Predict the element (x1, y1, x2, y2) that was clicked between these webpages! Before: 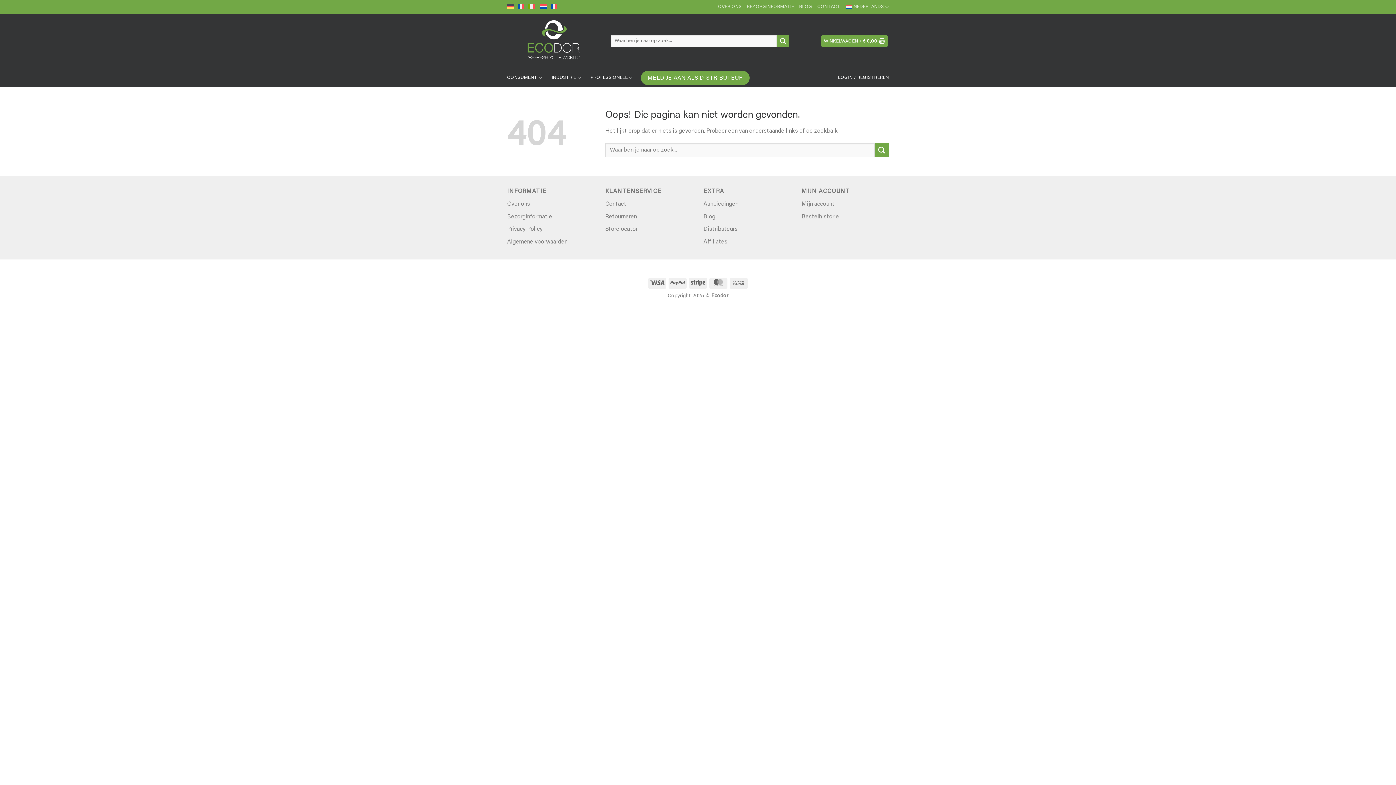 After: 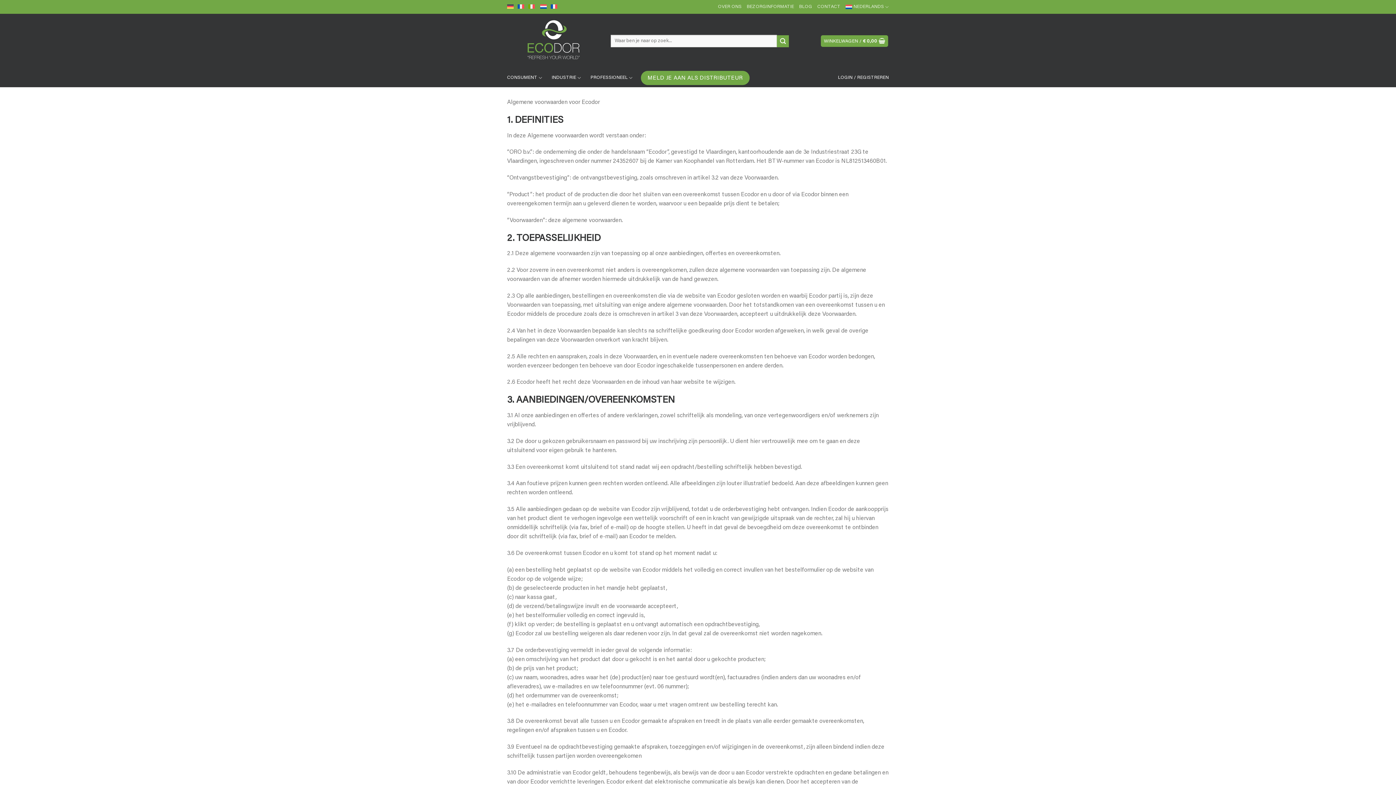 Action: bbox: (507, 239, 567, 245) label: Algemene voorwaarden